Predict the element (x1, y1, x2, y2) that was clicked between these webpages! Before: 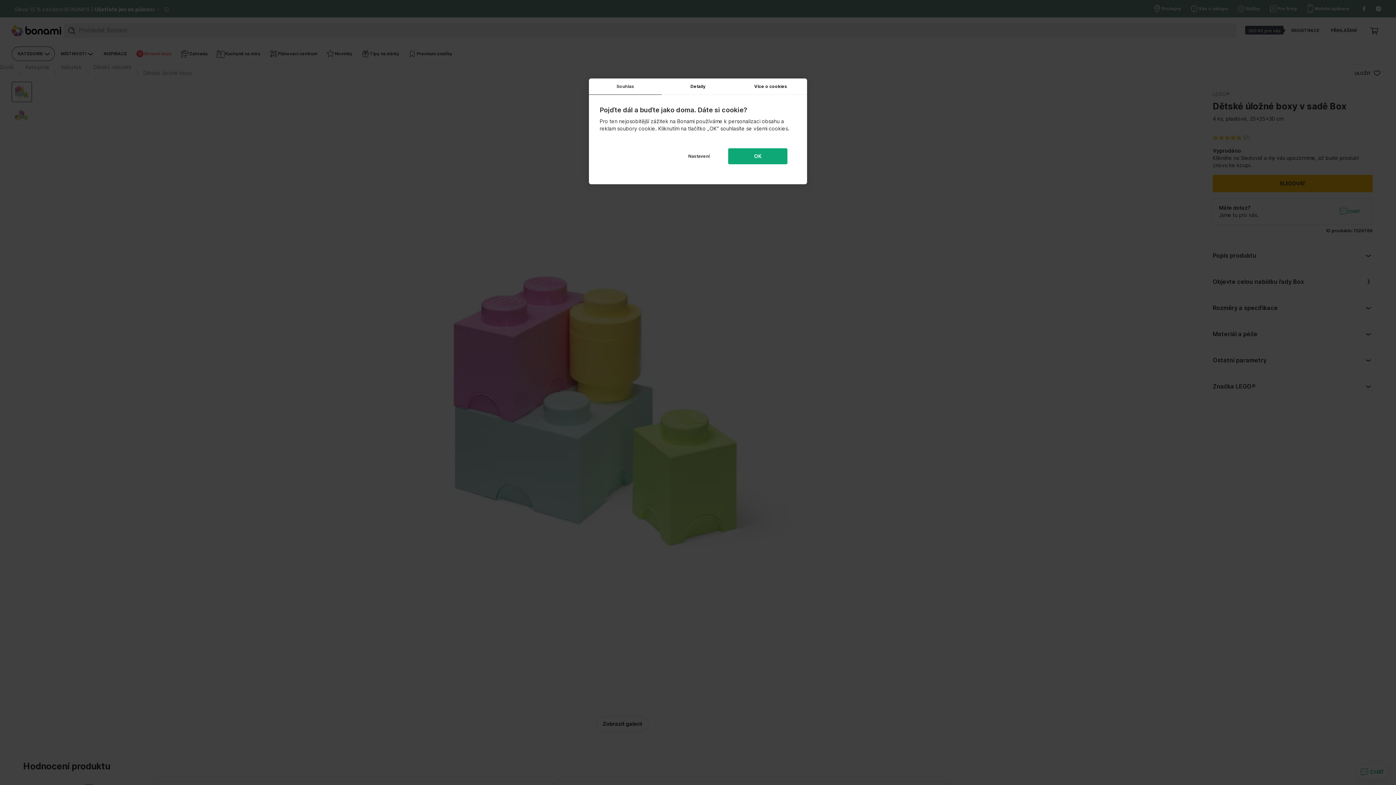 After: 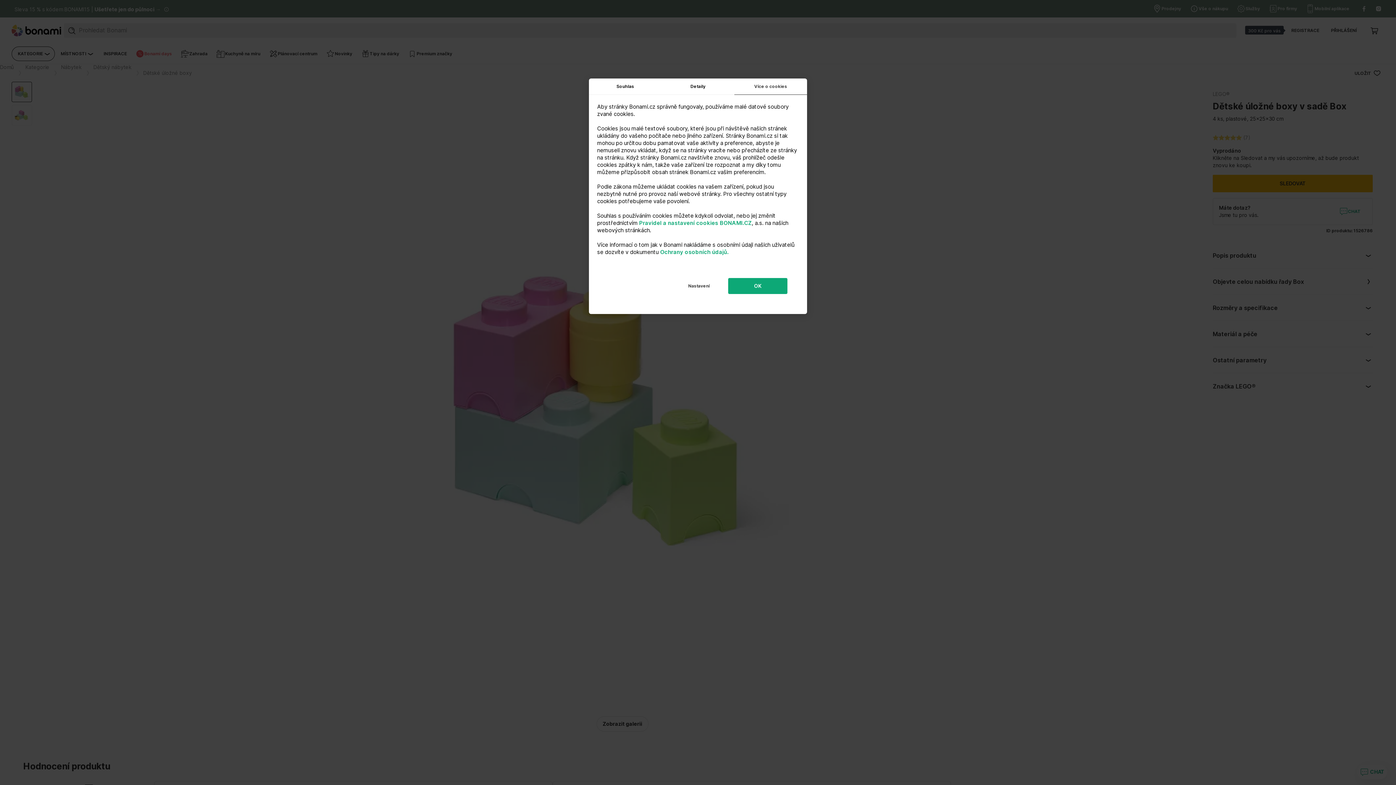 Action: label: Více o cookies bbox: (734, 78, 807, 94)